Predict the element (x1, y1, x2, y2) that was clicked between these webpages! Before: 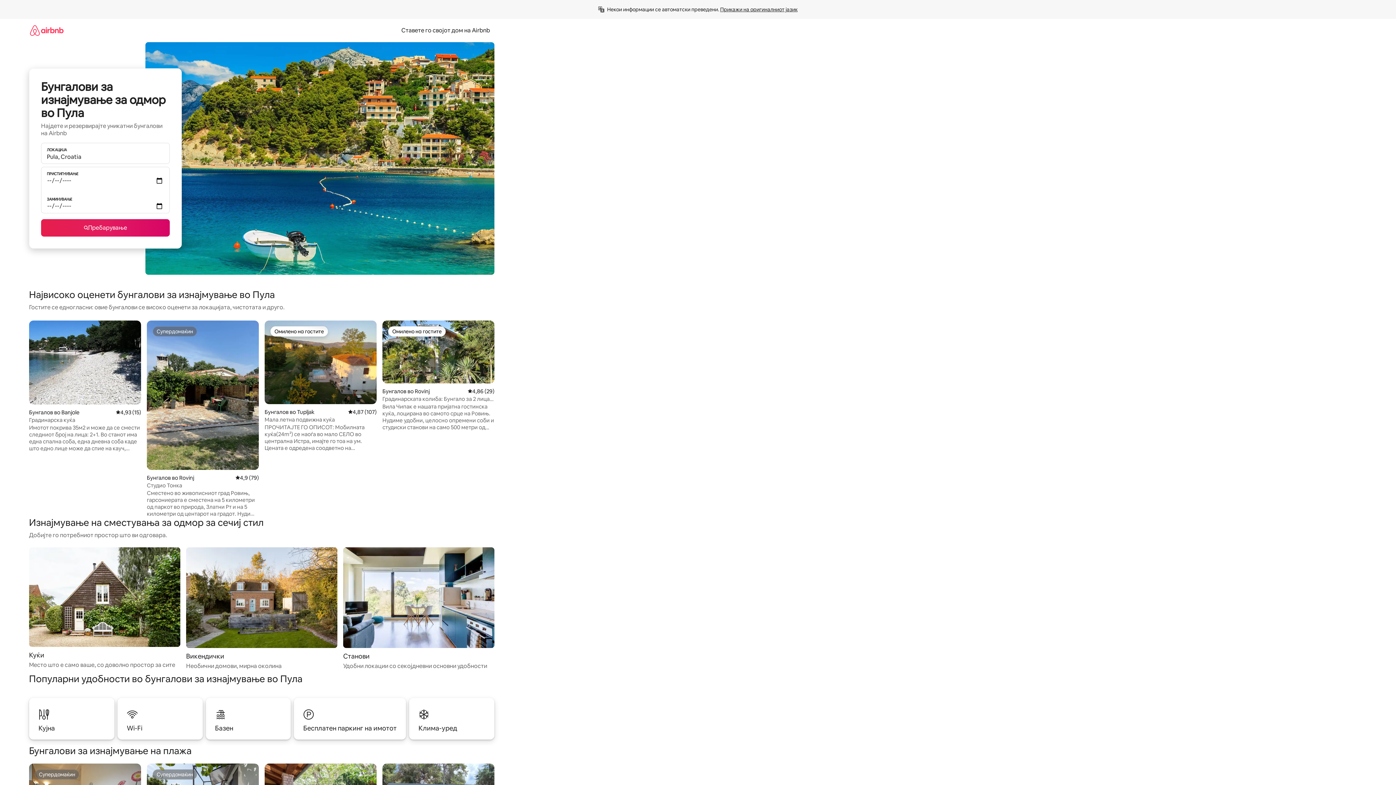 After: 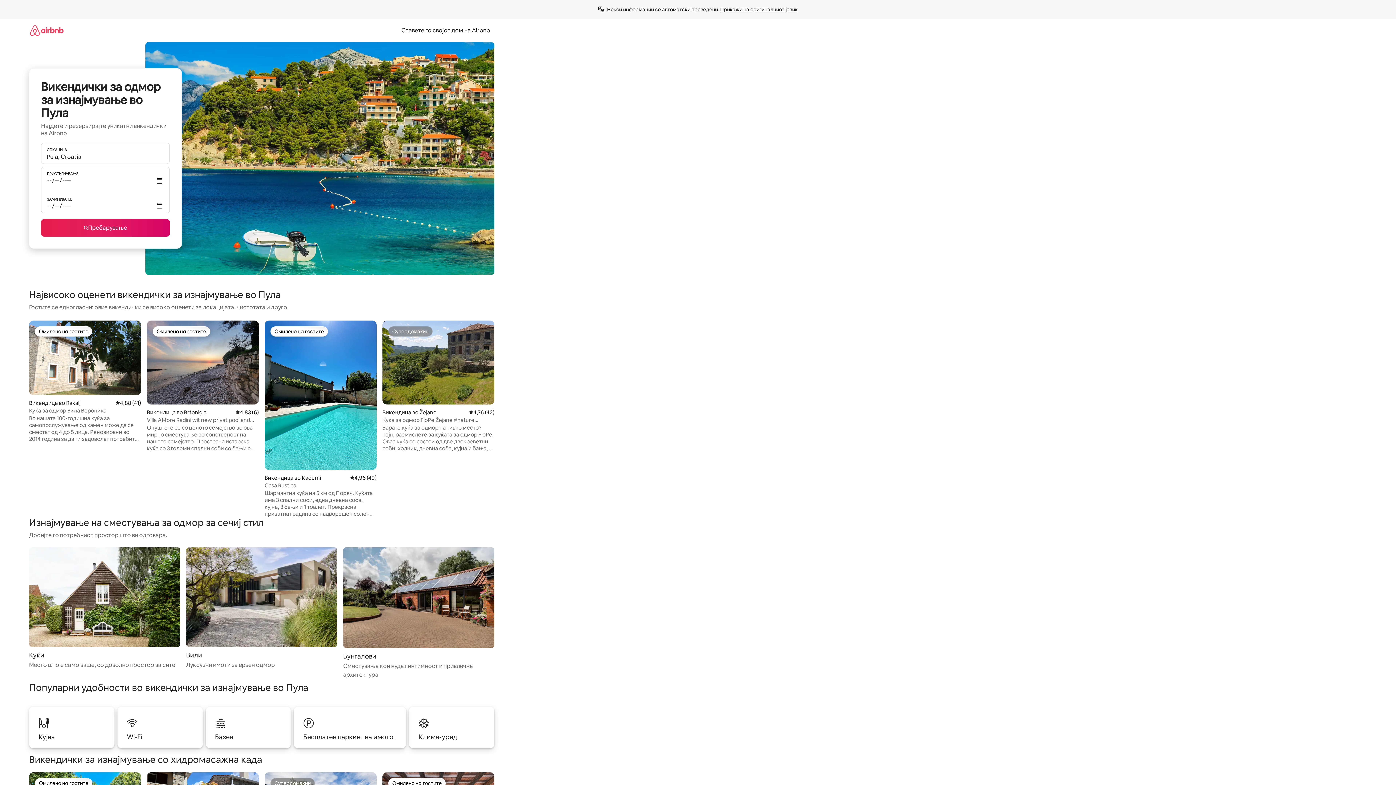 Action: label: Викендички

Необични домови, мирна околина bbox: (186, 547, 337, 670)